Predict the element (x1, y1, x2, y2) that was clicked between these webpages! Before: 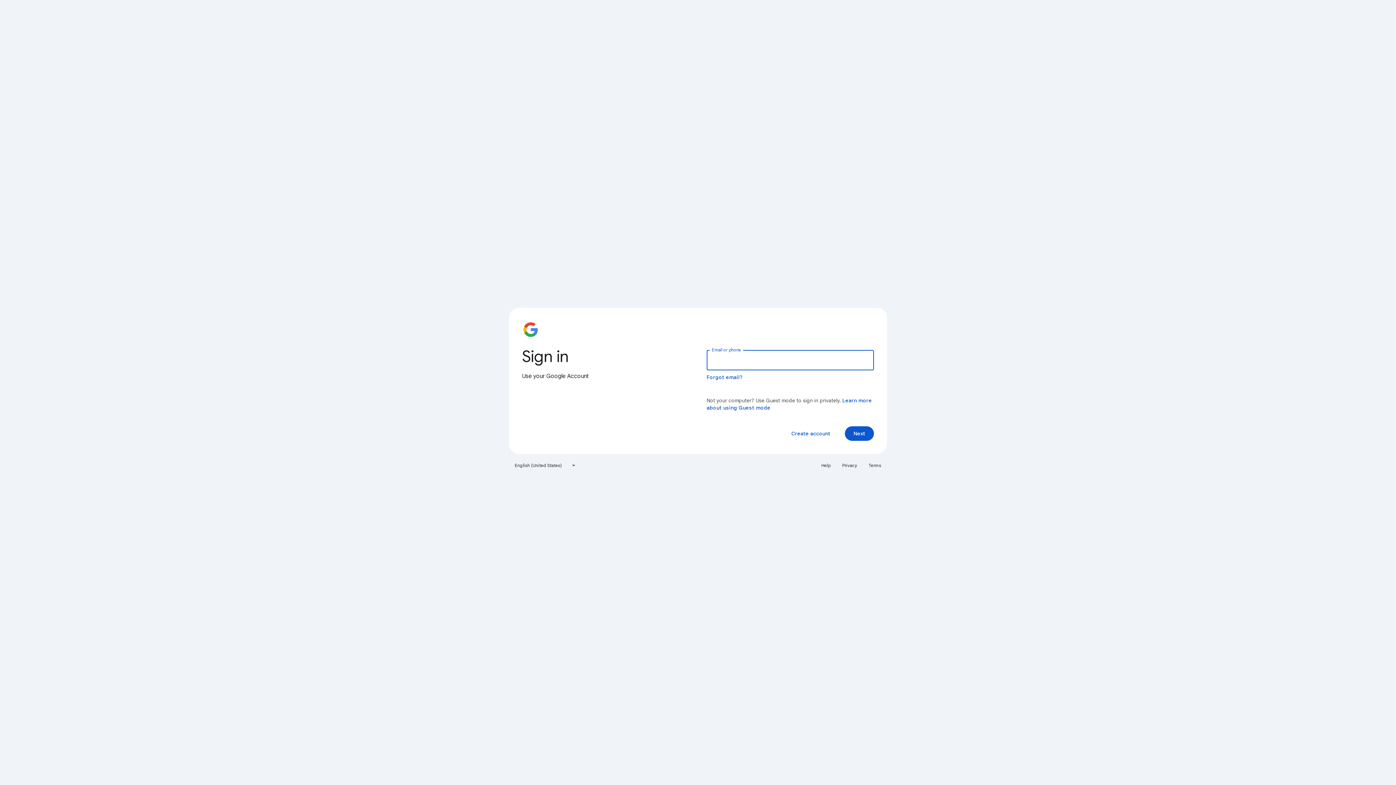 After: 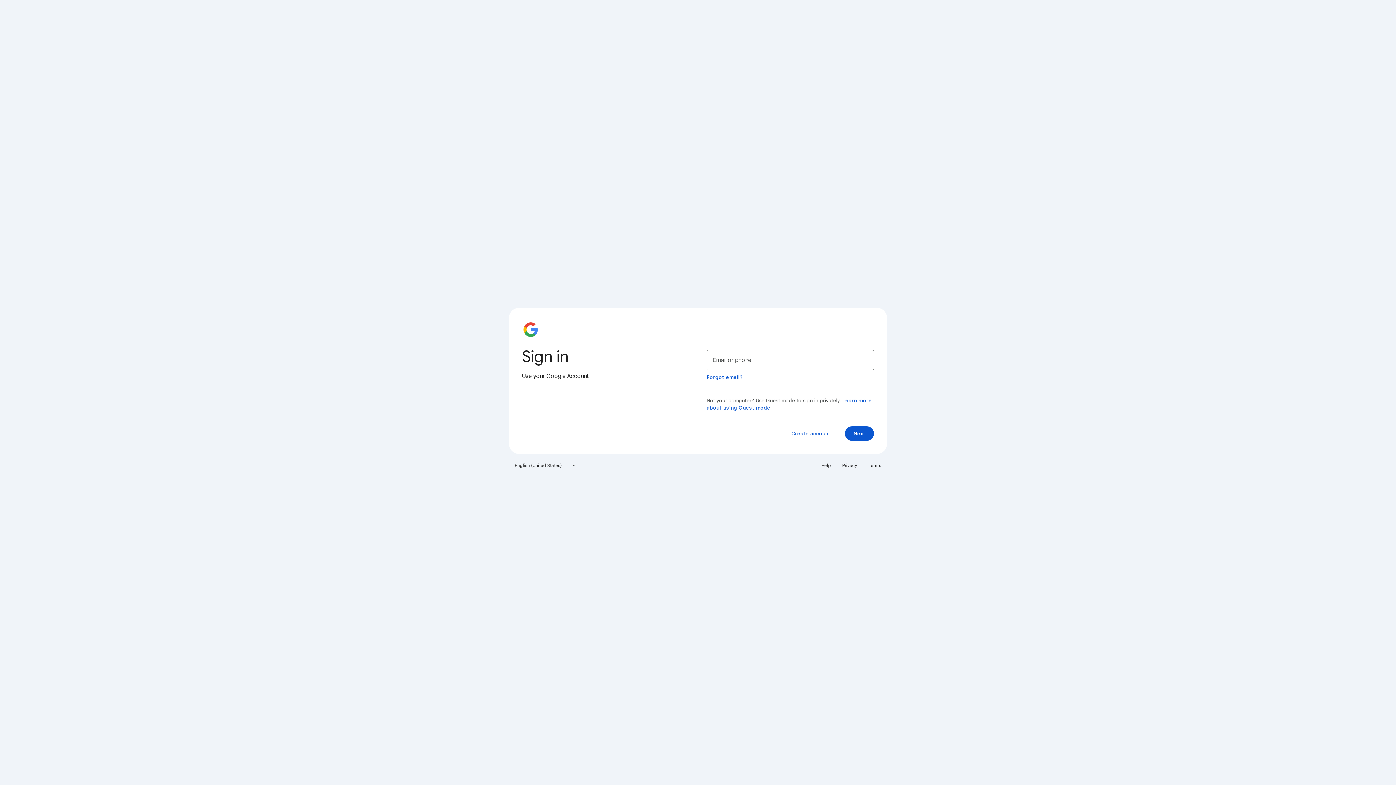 Action: label: Privacy bbox: (838, 460, 861, 471)